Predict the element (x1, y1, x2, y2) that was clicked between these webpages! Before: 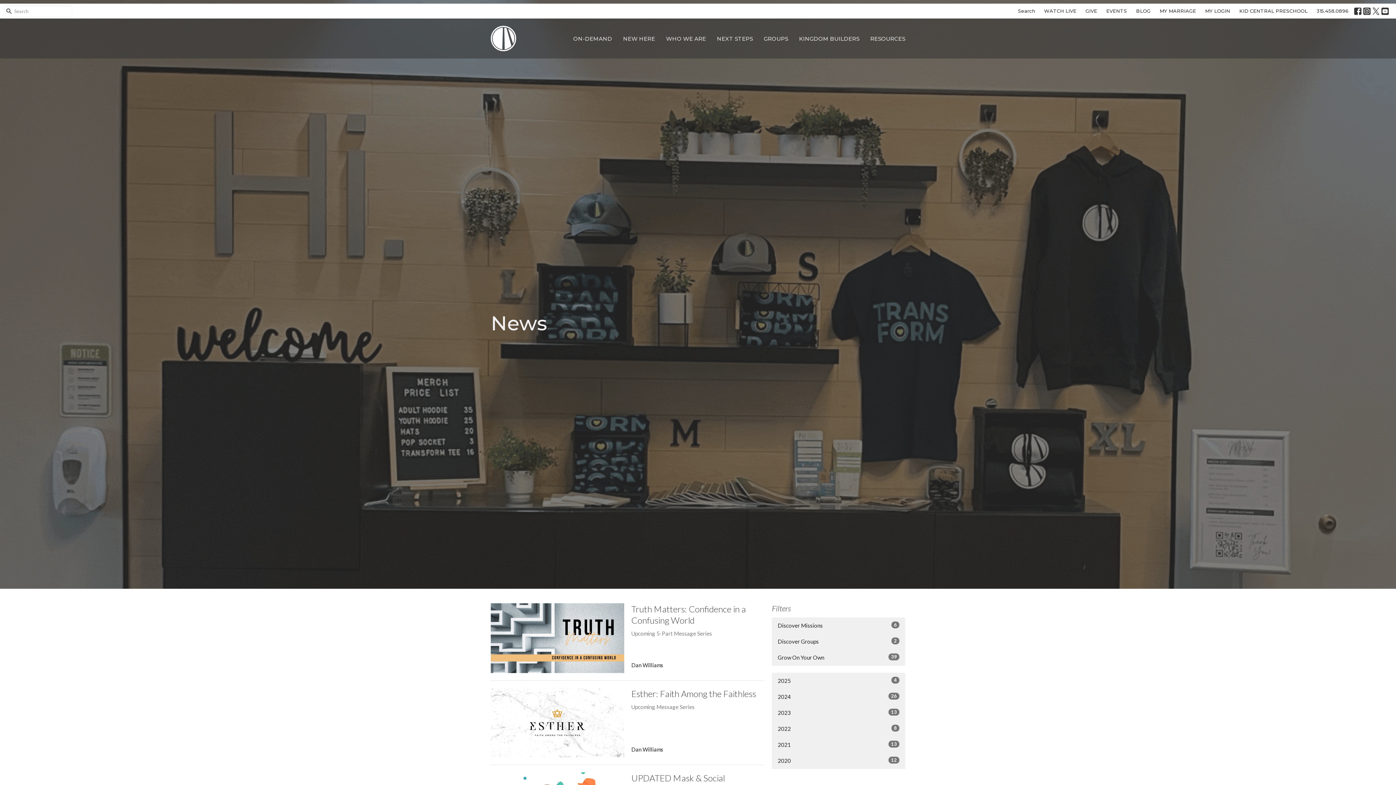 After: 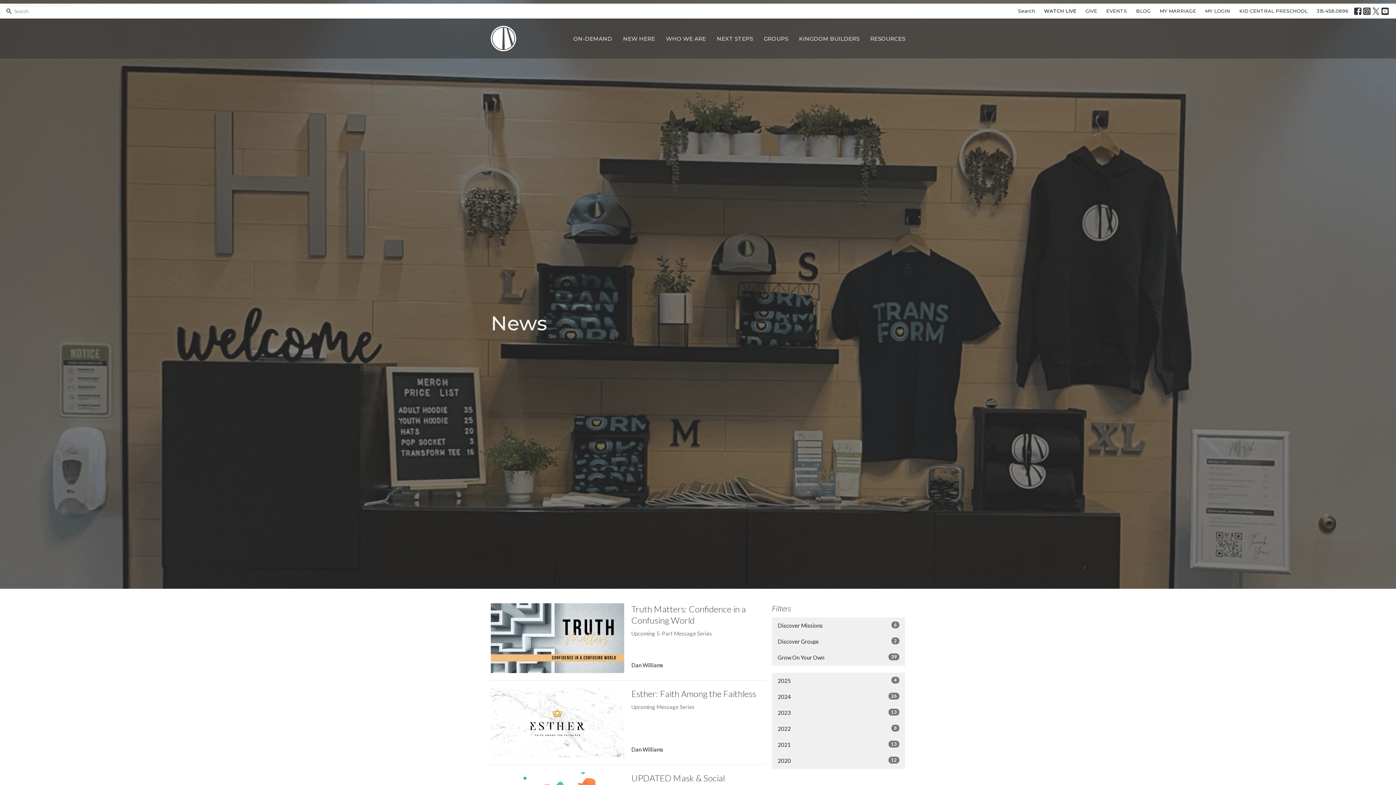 Action: label: WATCH LIVE bbox: (1040, 5, 1080, 16)